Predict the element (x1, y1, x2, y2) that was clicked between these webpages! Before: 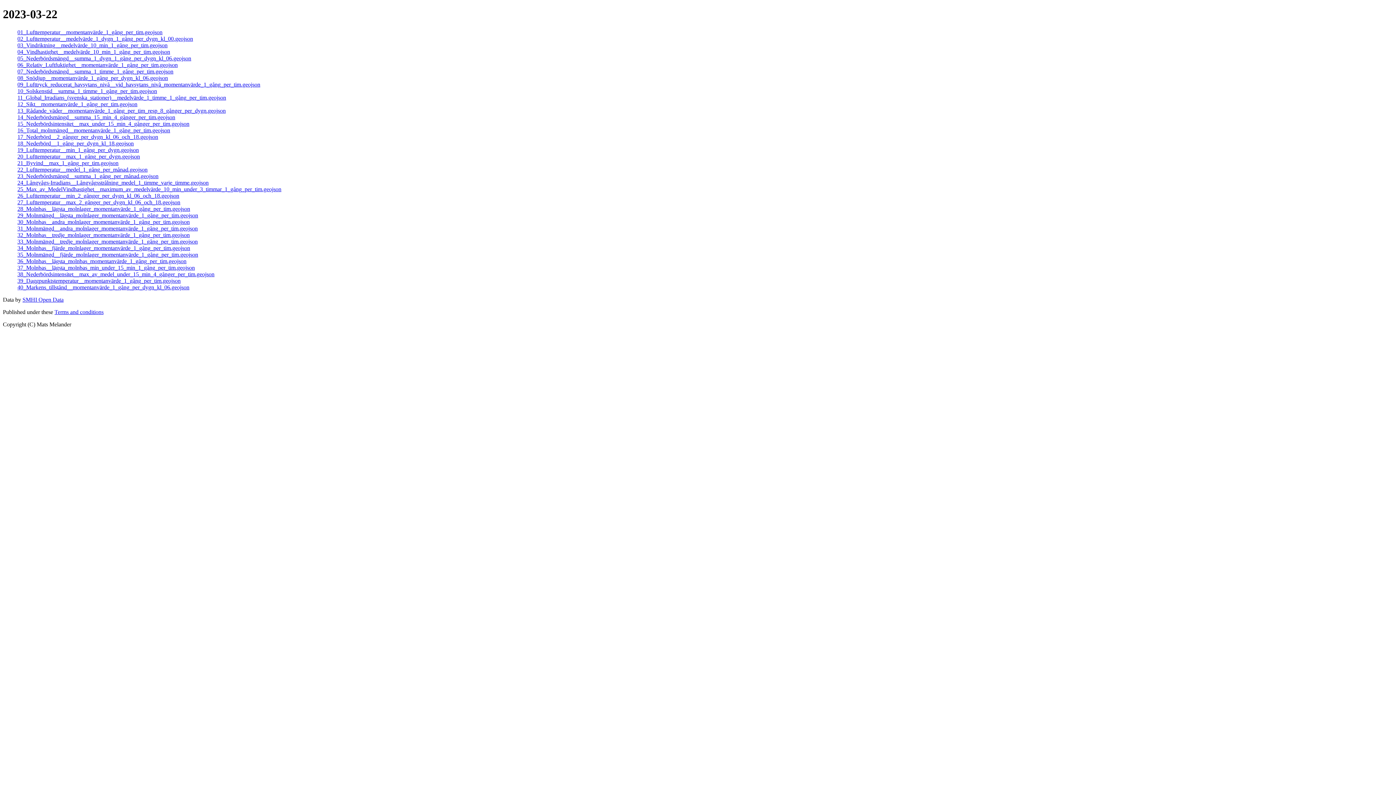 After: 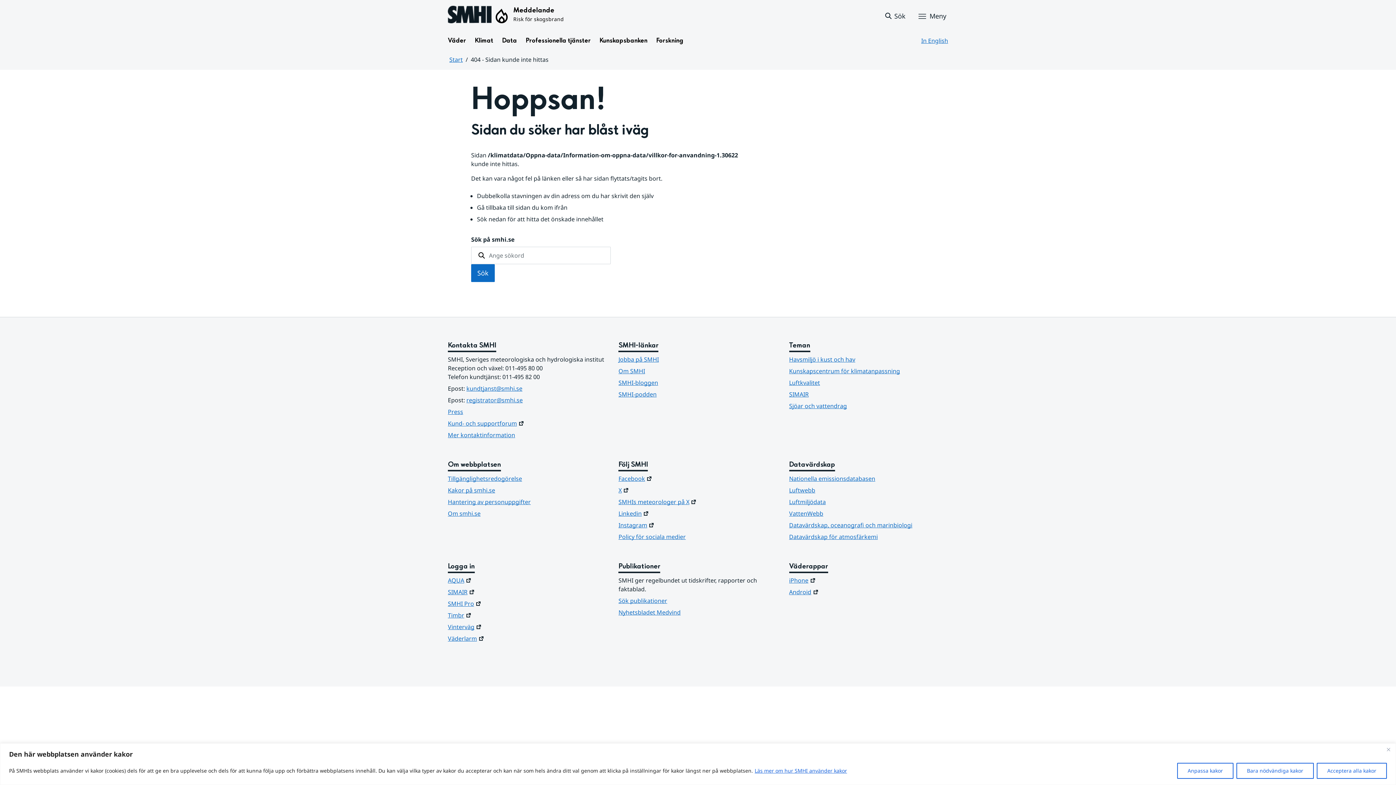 Action: label: Terms and conditions bbox: (54, 309, 103, 315)